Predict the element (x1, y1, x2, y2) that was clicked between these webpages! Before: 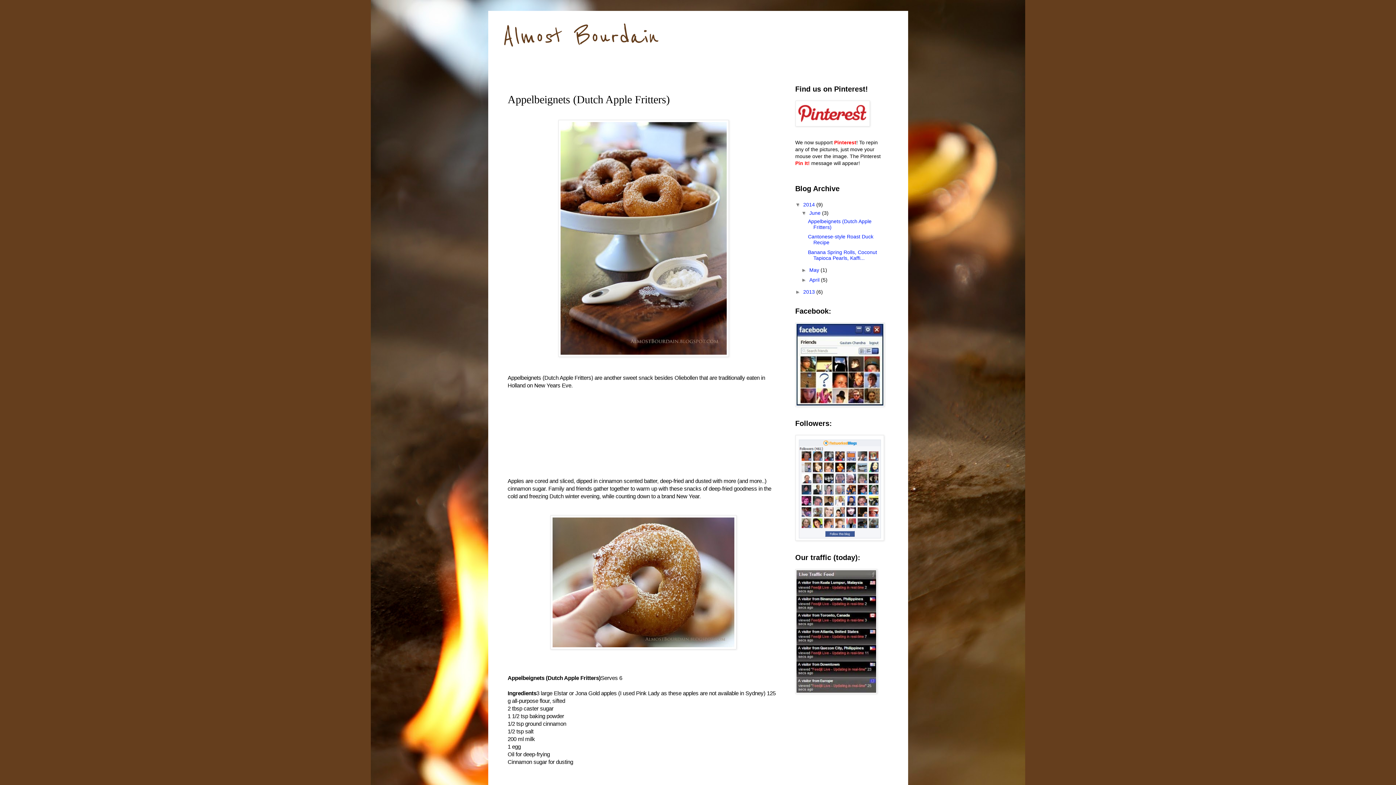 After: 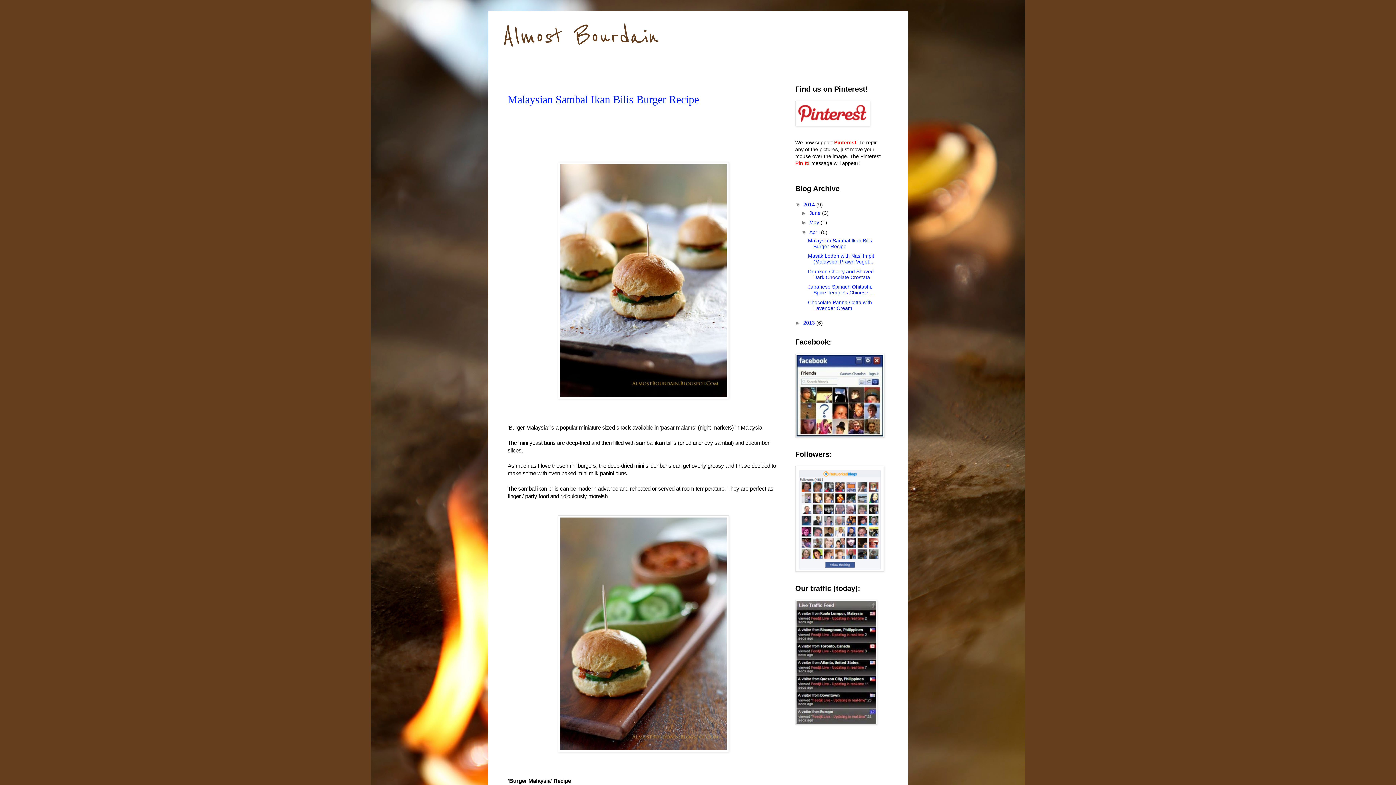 Action: bbox: (809, 276, 821, 282) label: April 